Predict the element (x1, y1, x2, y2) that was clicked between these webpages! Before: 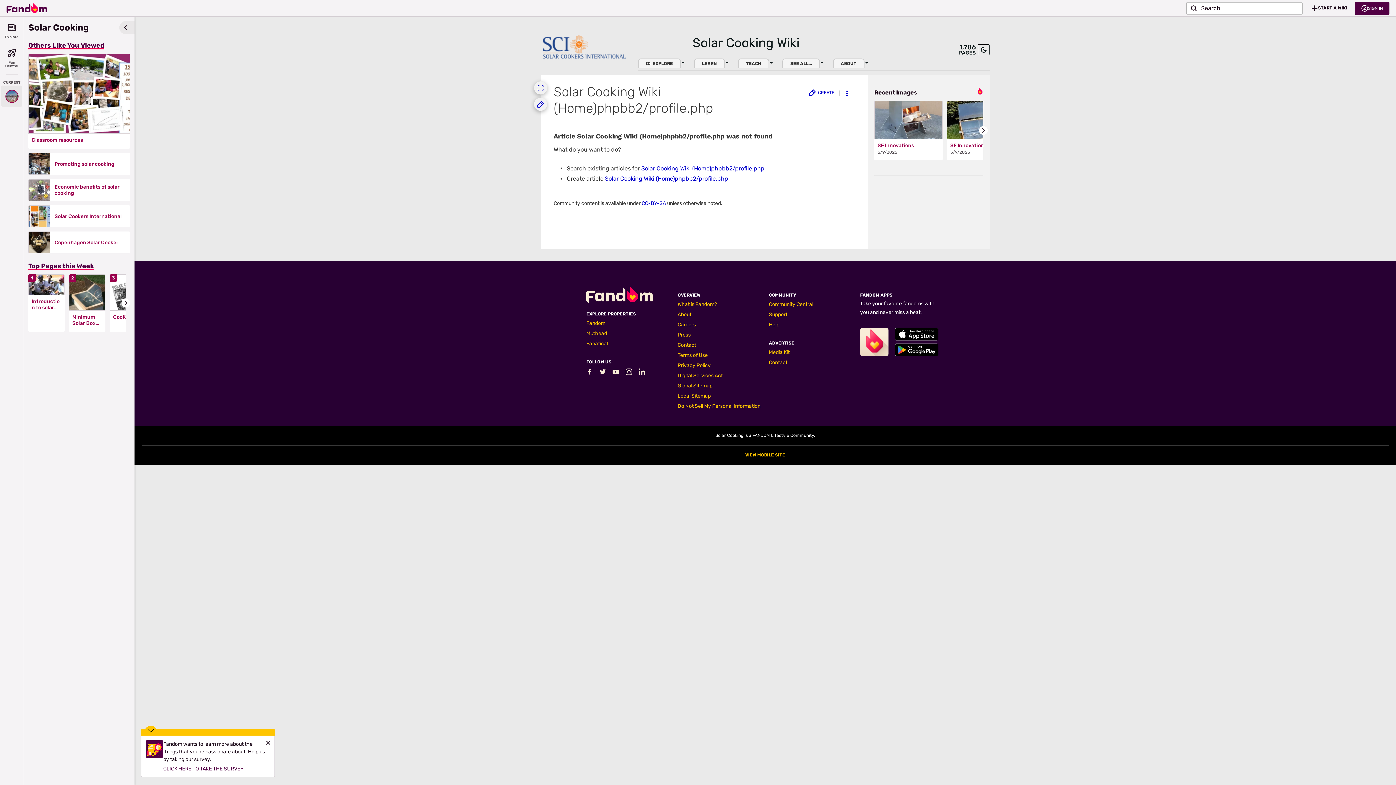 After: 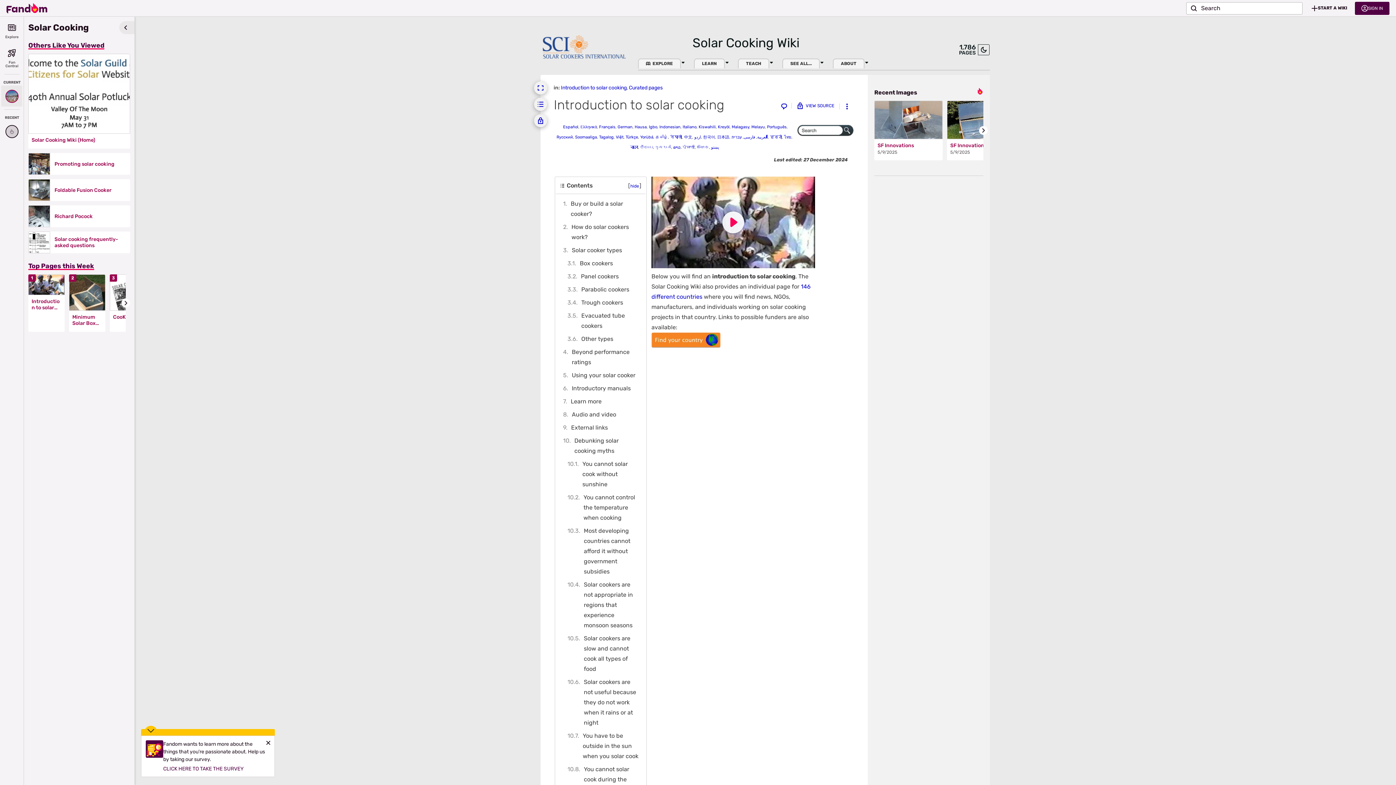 Action: bbox: (28, 274, 64, 295)